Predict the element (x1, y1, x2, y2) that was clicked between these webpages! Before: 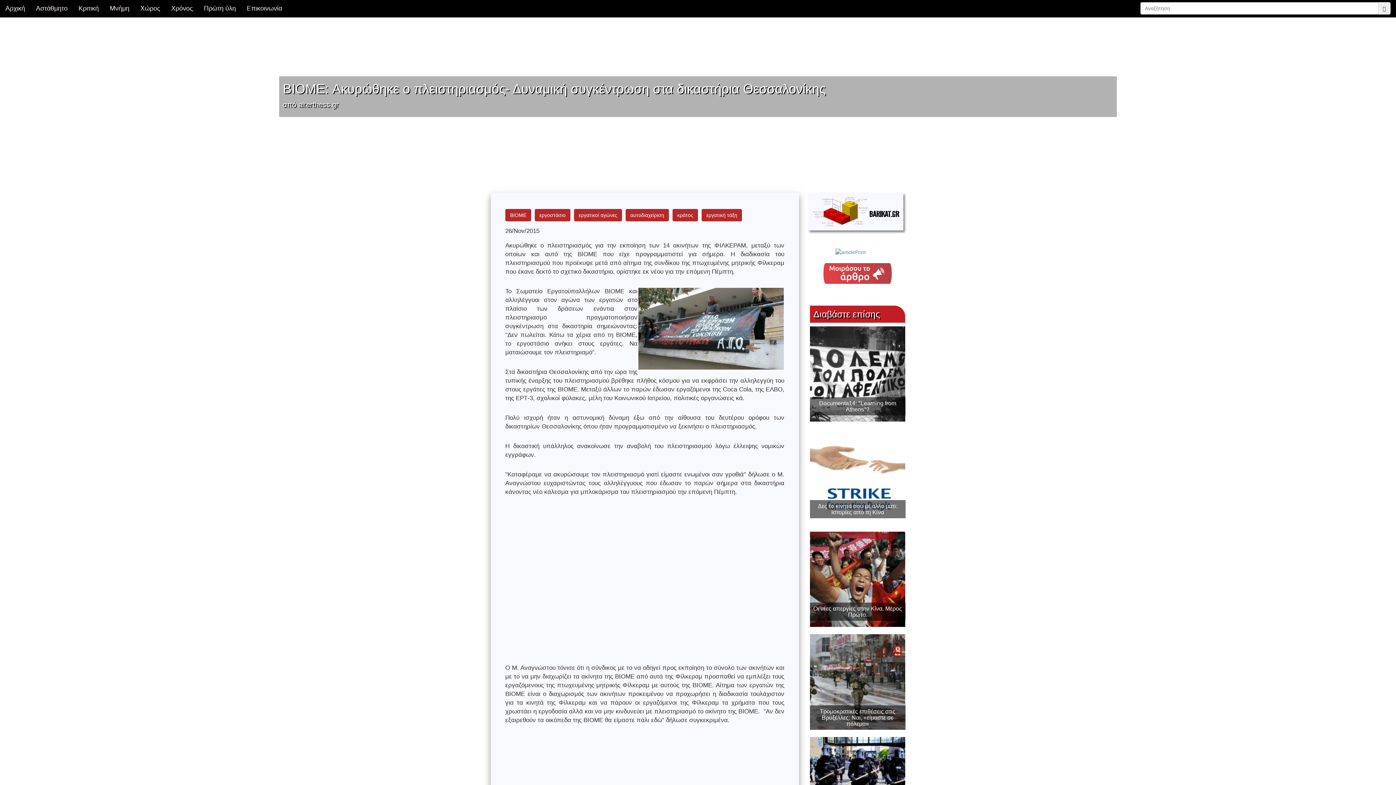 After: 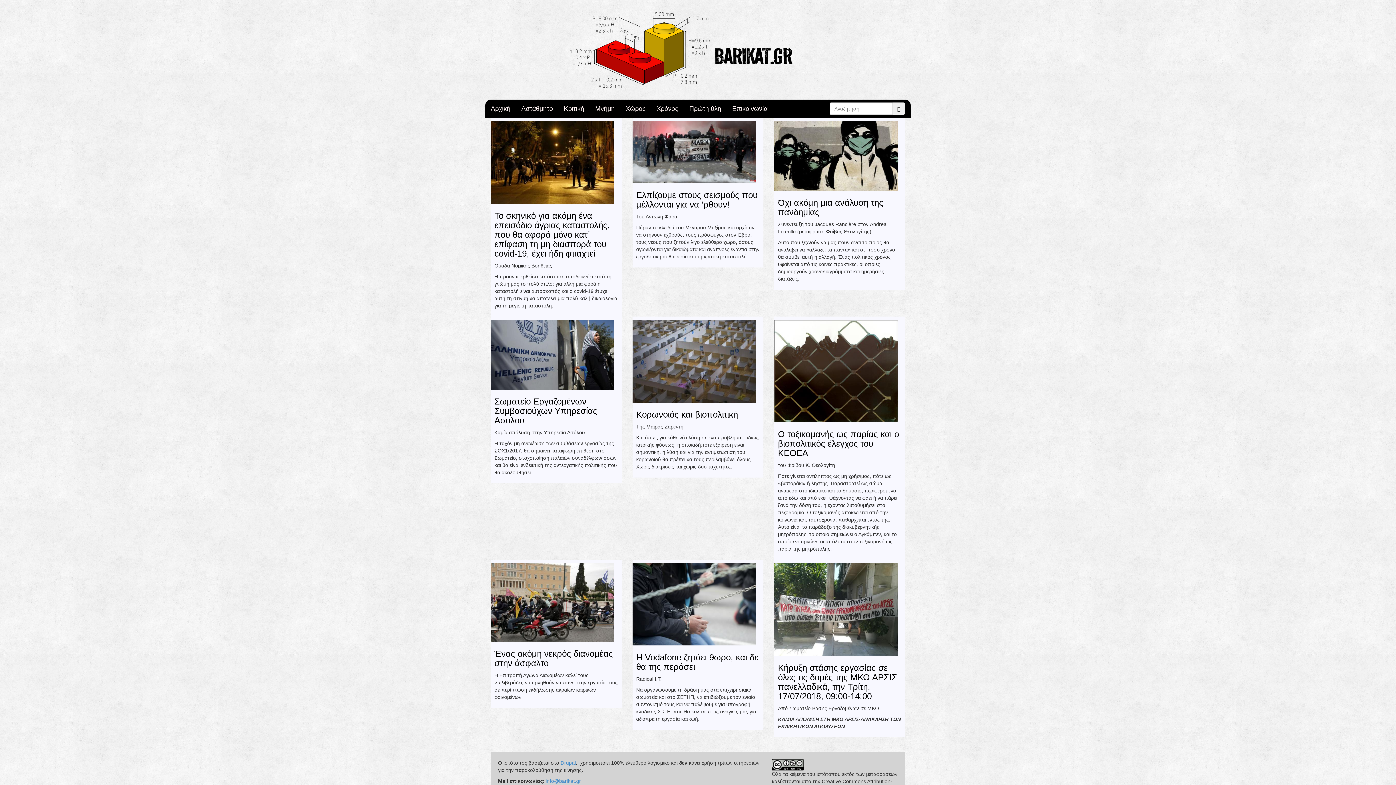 Action: label: Αστάθμητο bbox: (30, 0, 73, 17)